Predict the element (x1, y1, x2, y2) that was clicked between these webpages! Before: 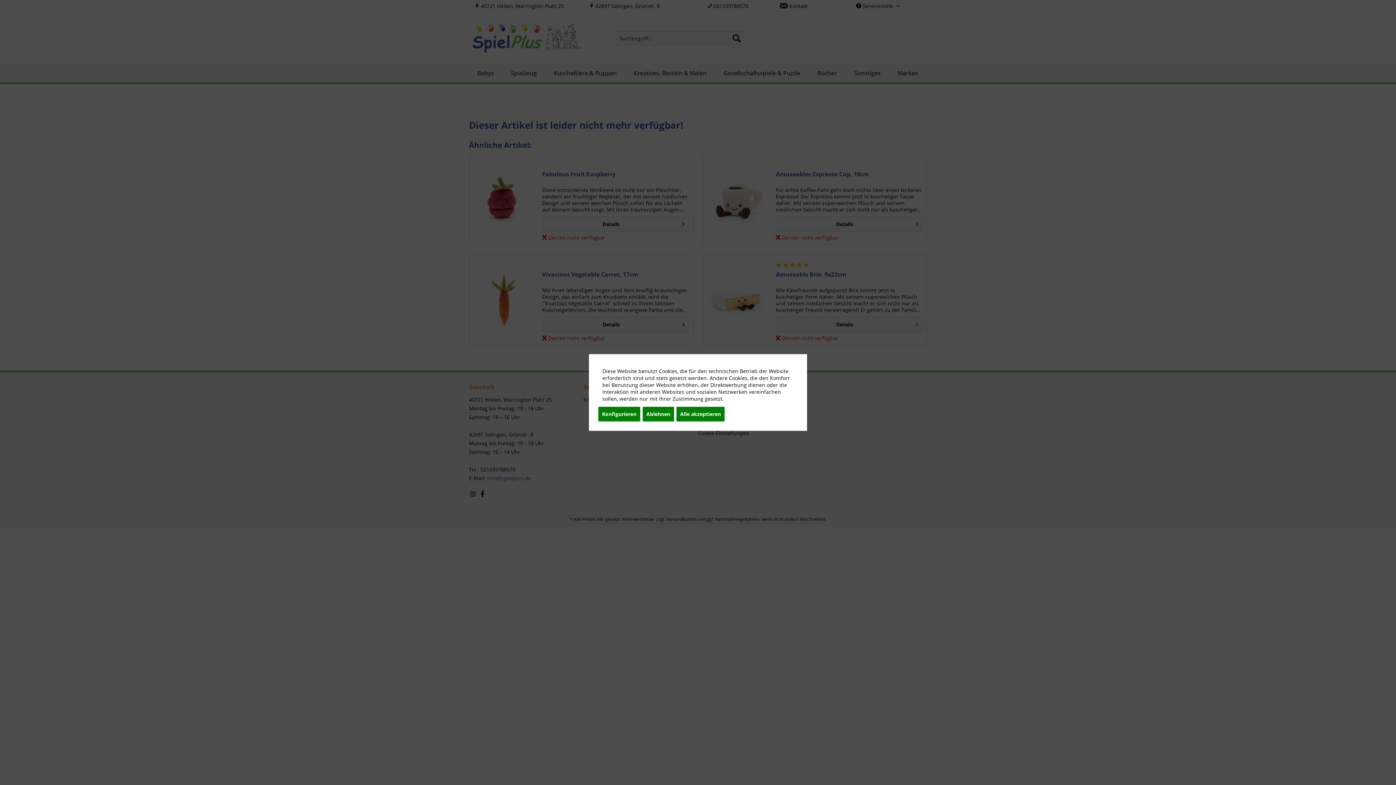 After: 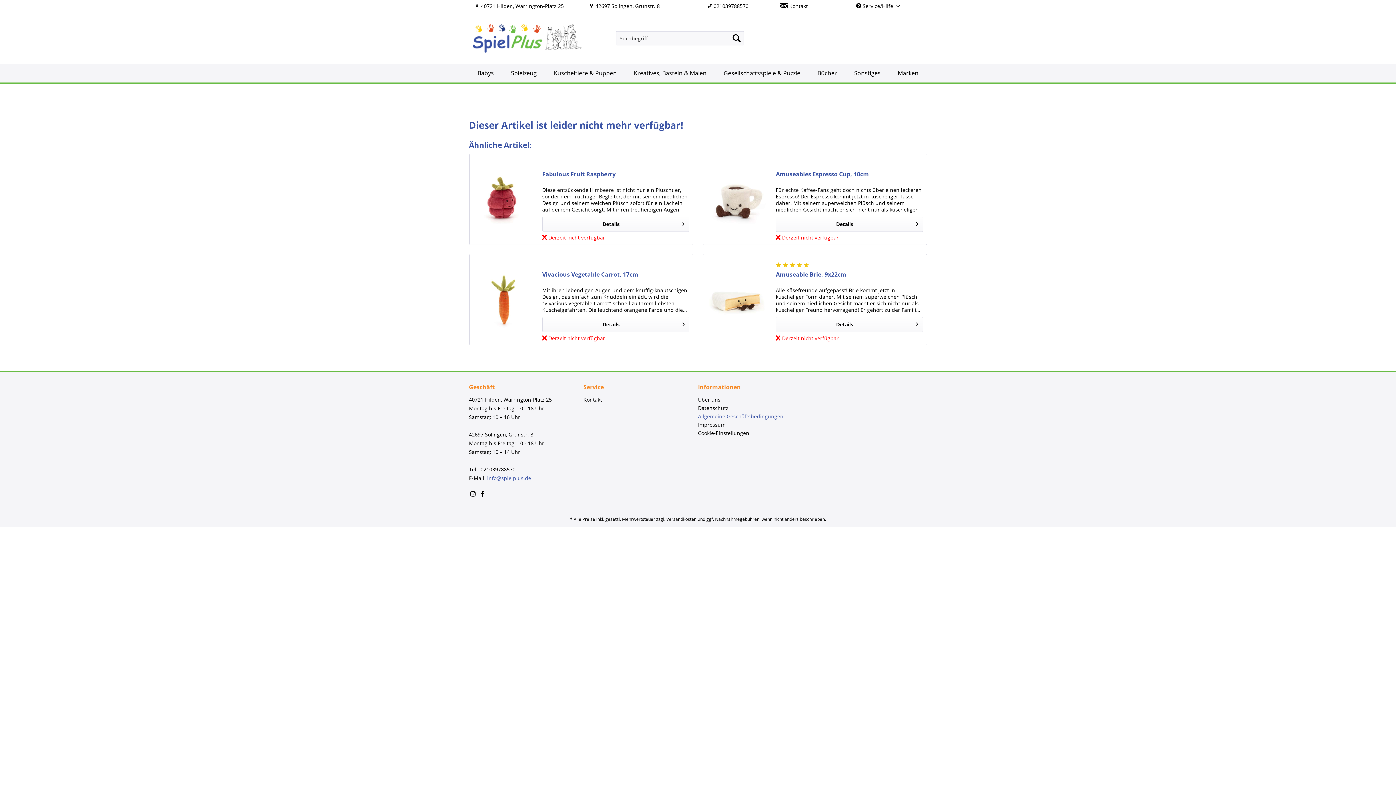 Action: bbox: (676, 406, 725, 422) label: Alle akzeptieren